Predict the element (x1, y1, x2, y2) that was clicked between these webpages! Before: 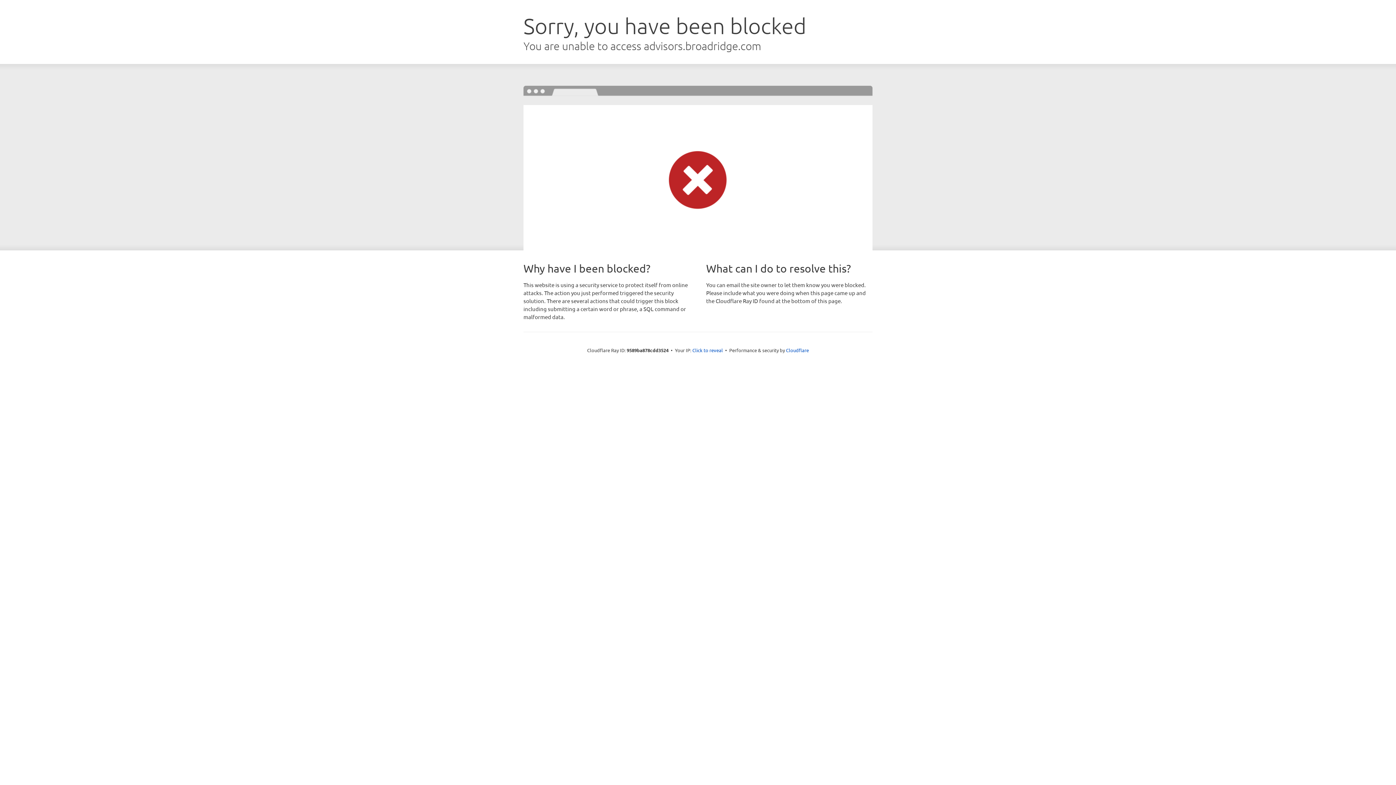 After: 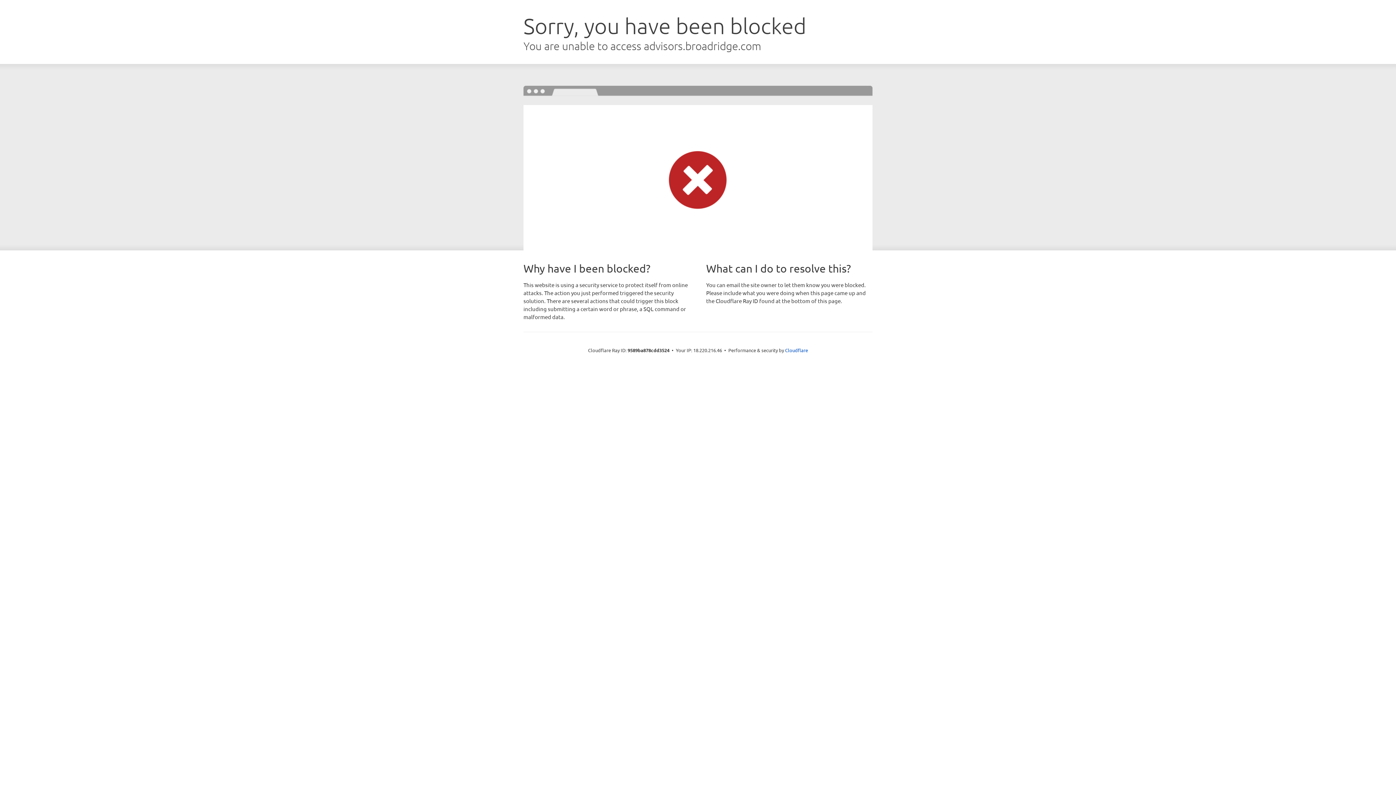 Action: label: Click to reveal bbox: (692, 346, 723, 353)